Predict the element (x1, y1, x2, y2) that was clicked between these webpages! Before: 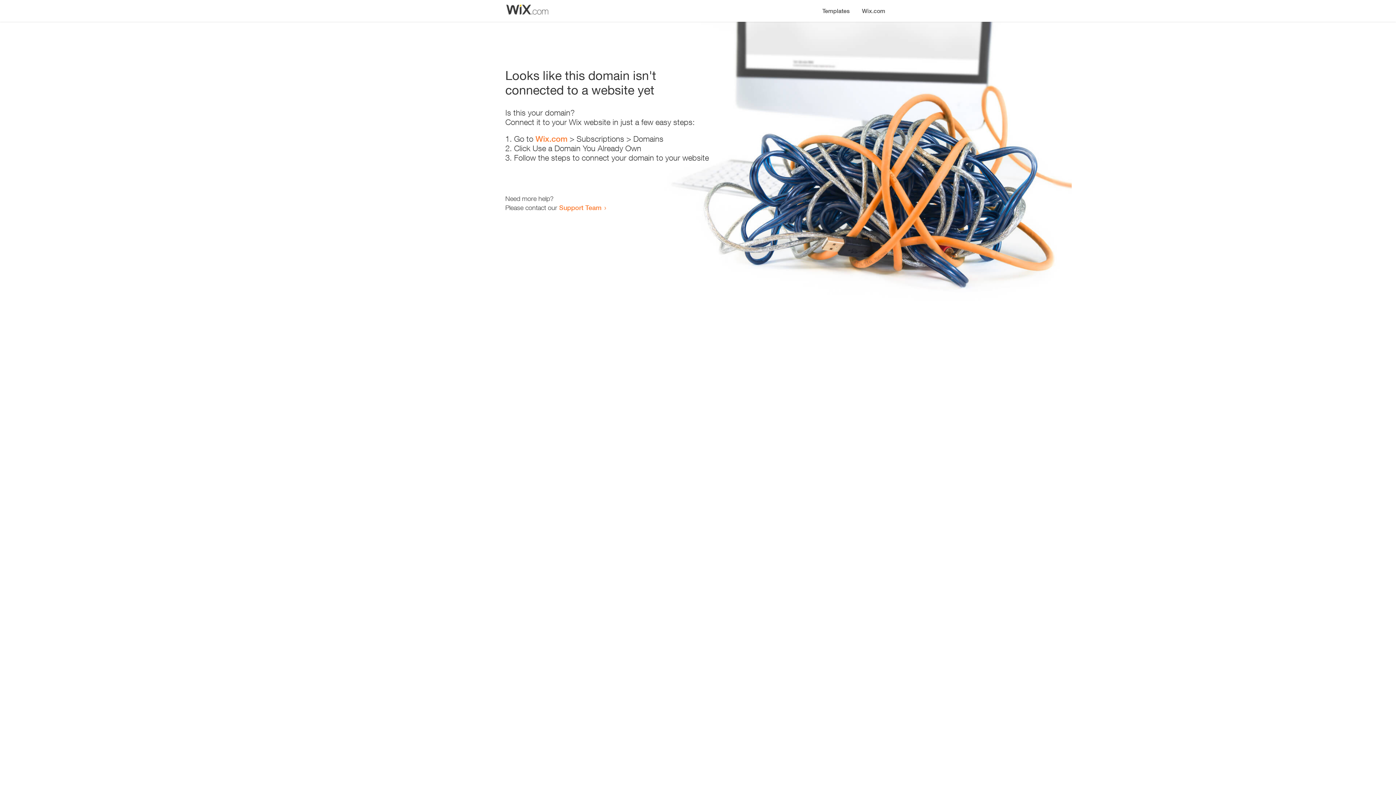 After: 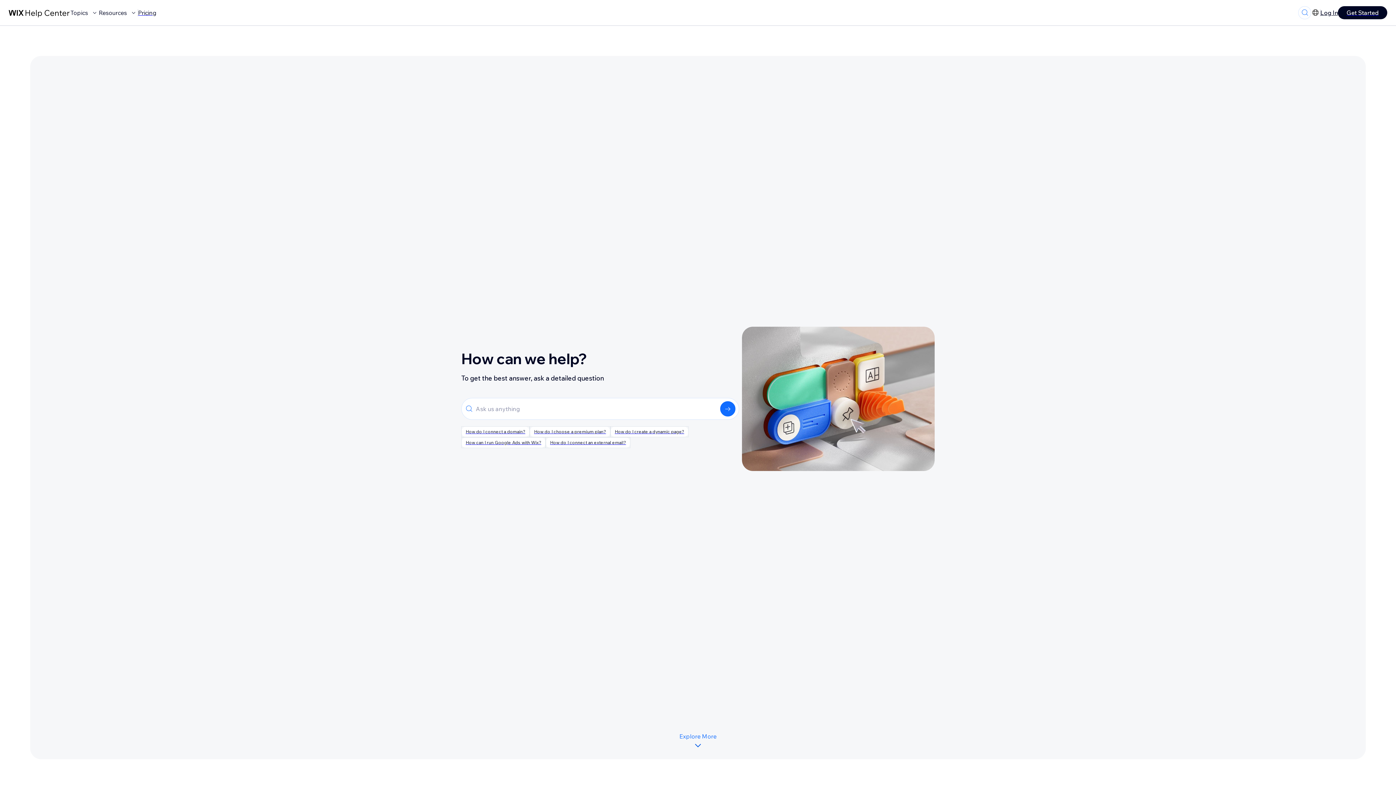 Action: label: Support Team bbox: (559, 203, 601, 211)